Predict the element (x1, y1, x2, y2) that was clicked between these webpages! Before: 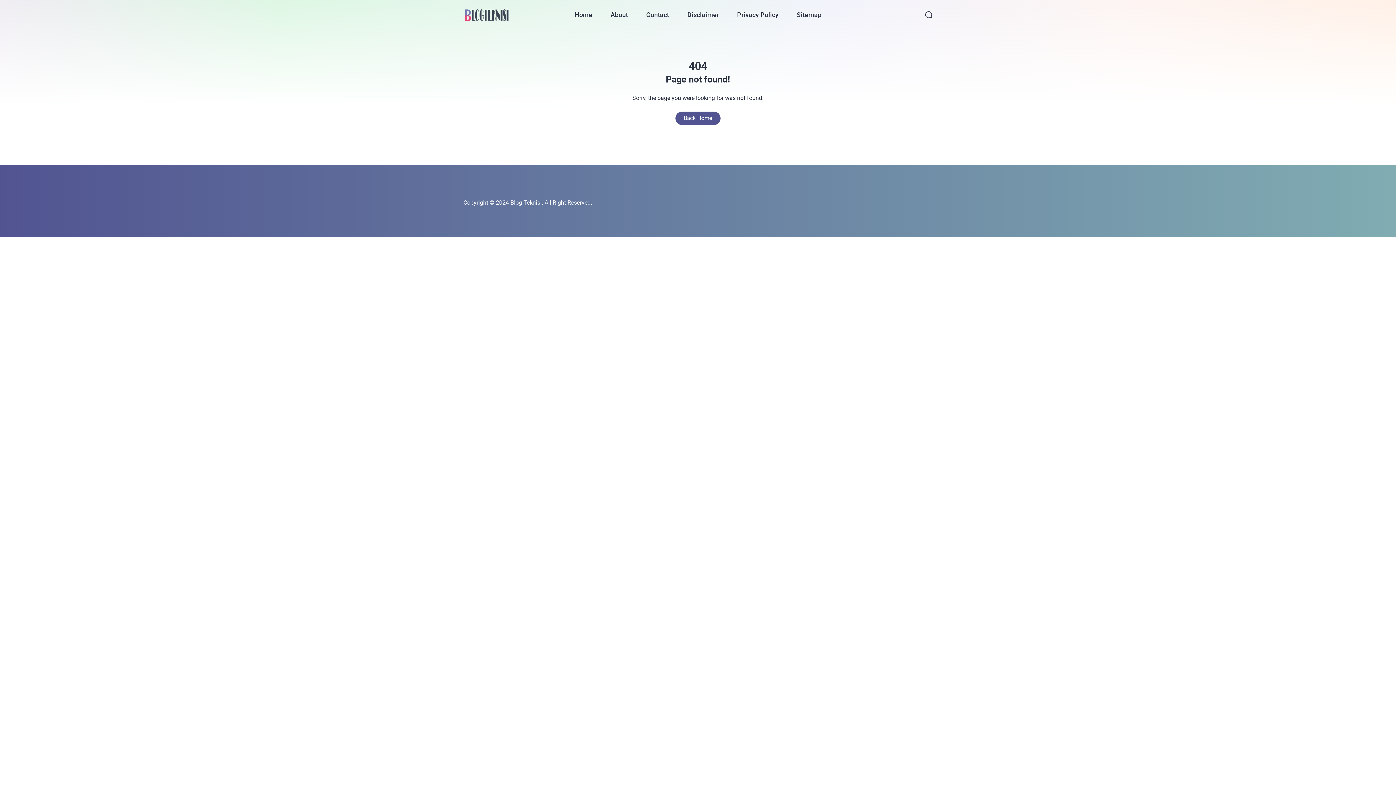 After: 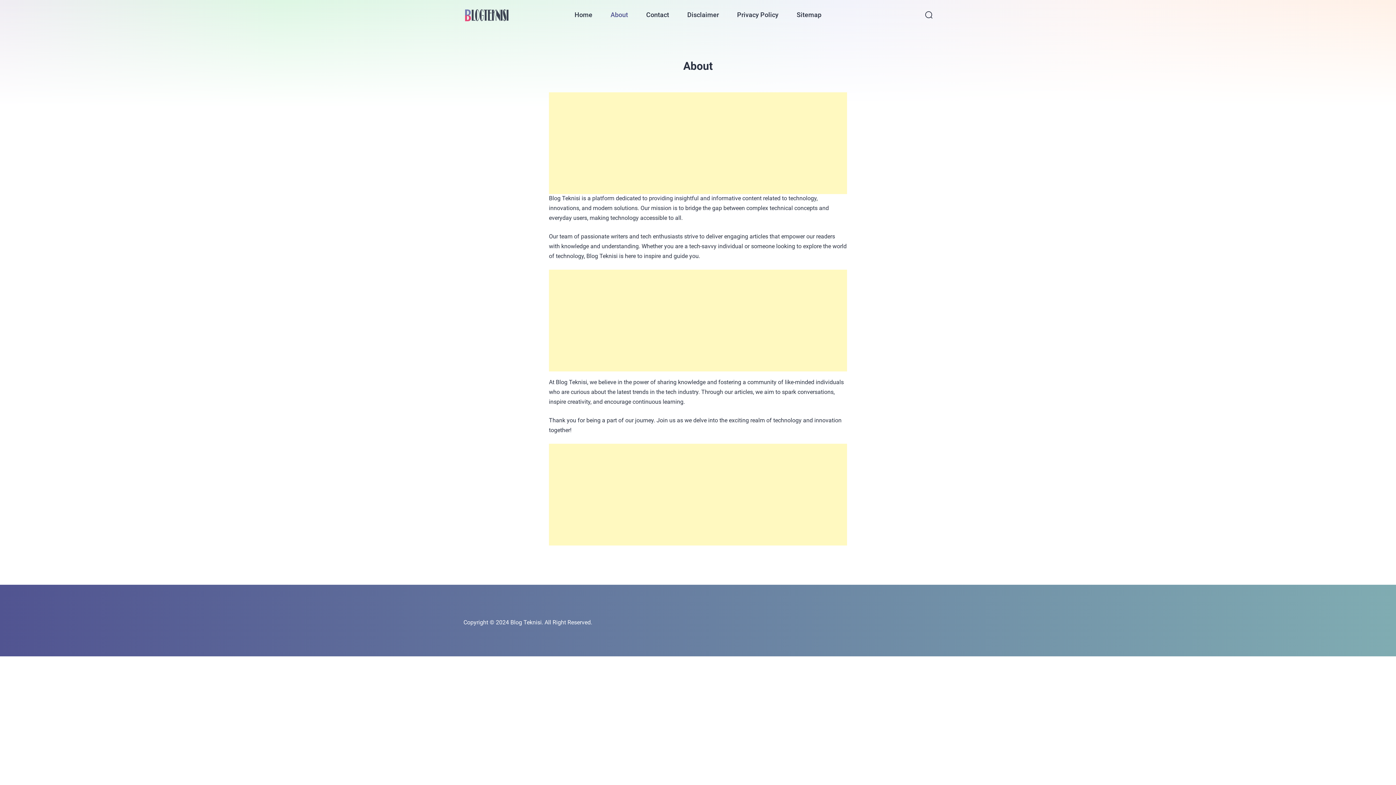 Action: bbox: (610, 0, 628, 29) label: About